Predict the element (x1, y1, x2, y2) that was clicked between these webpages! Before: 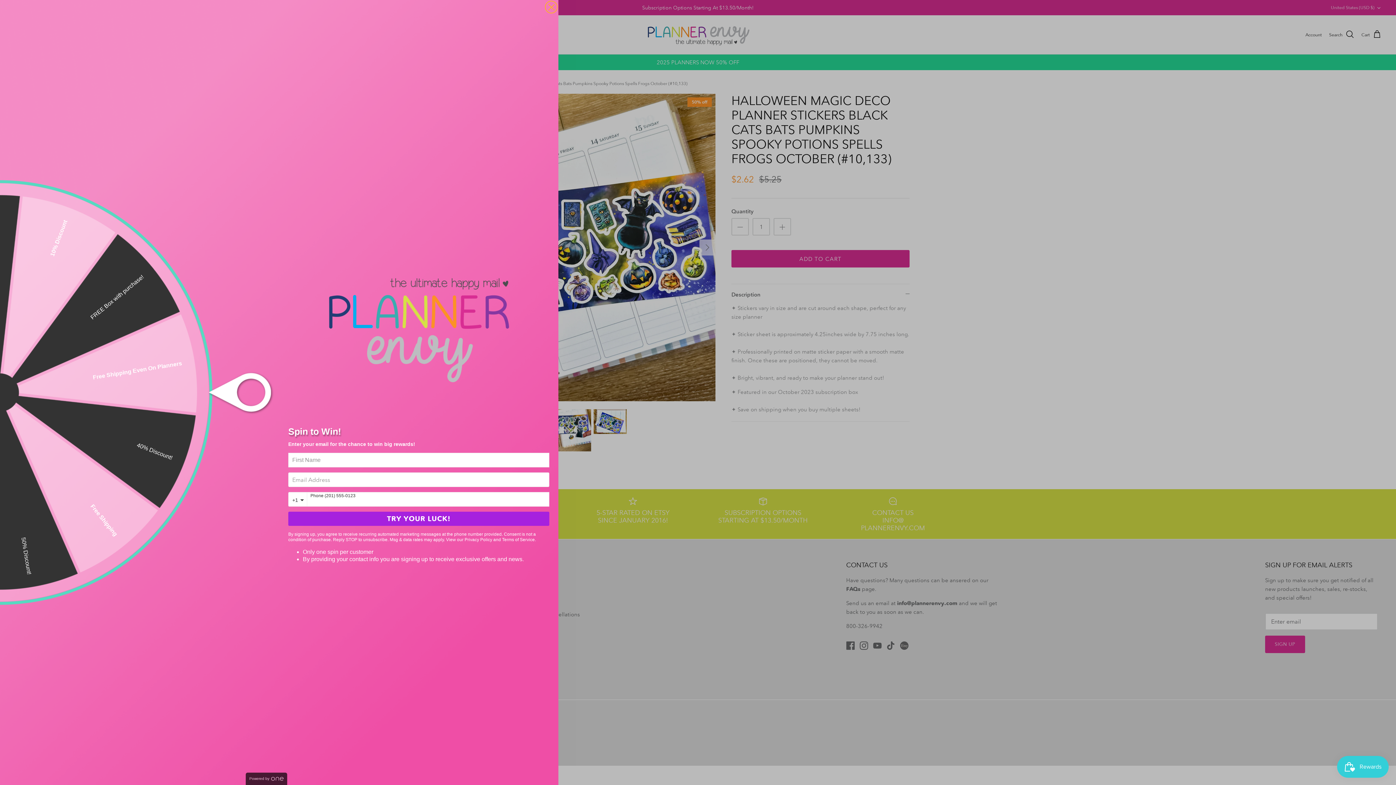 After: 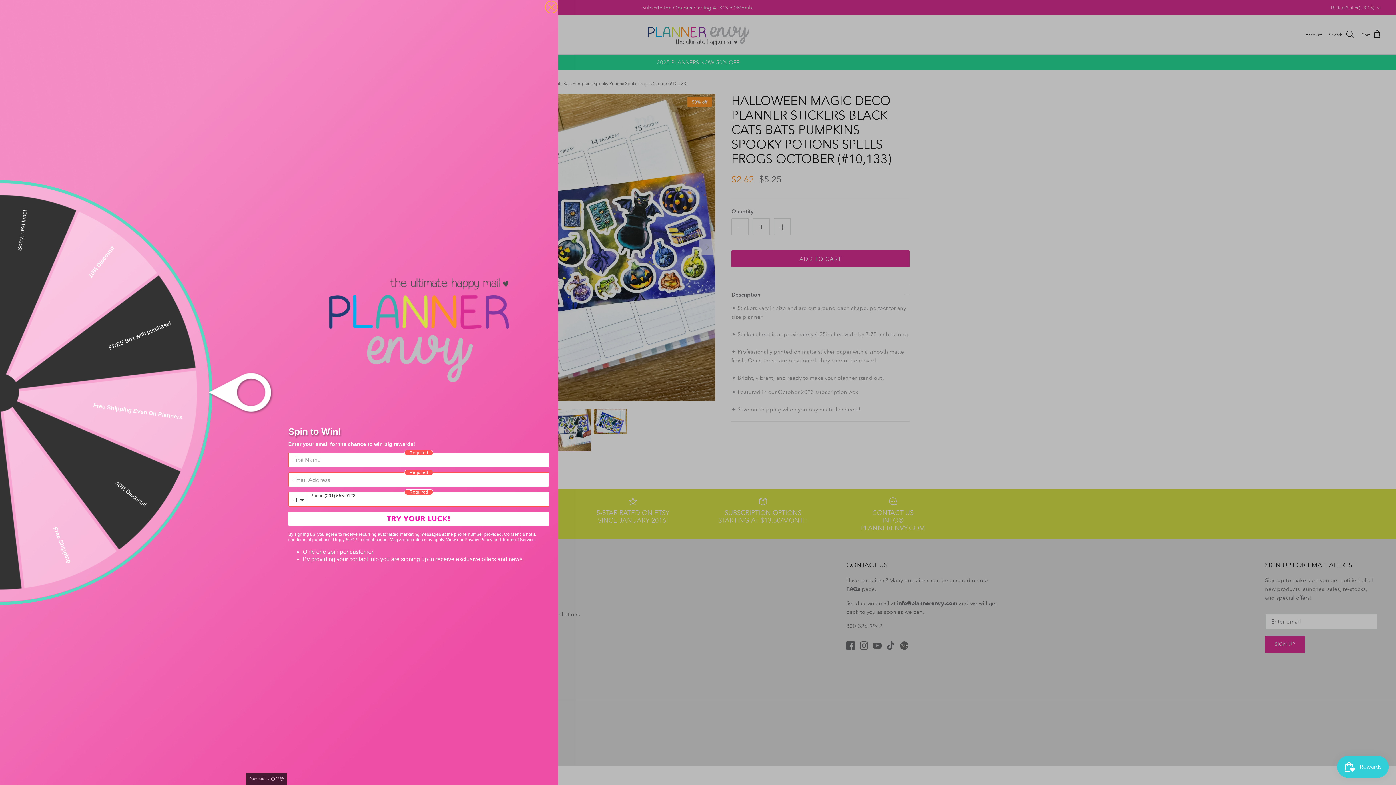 Action: bbox: (288, 512, 549, 526) label: TRY YOUR LUCK!